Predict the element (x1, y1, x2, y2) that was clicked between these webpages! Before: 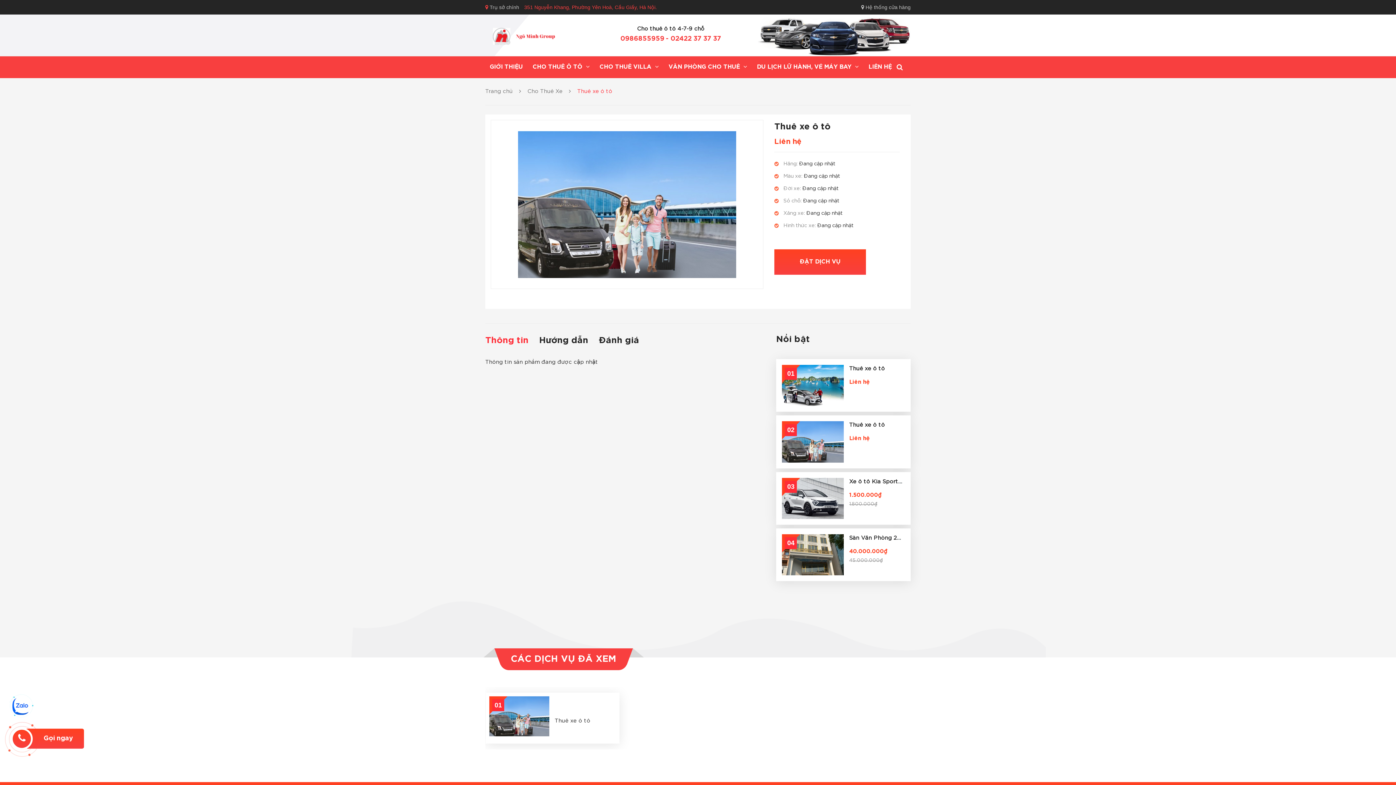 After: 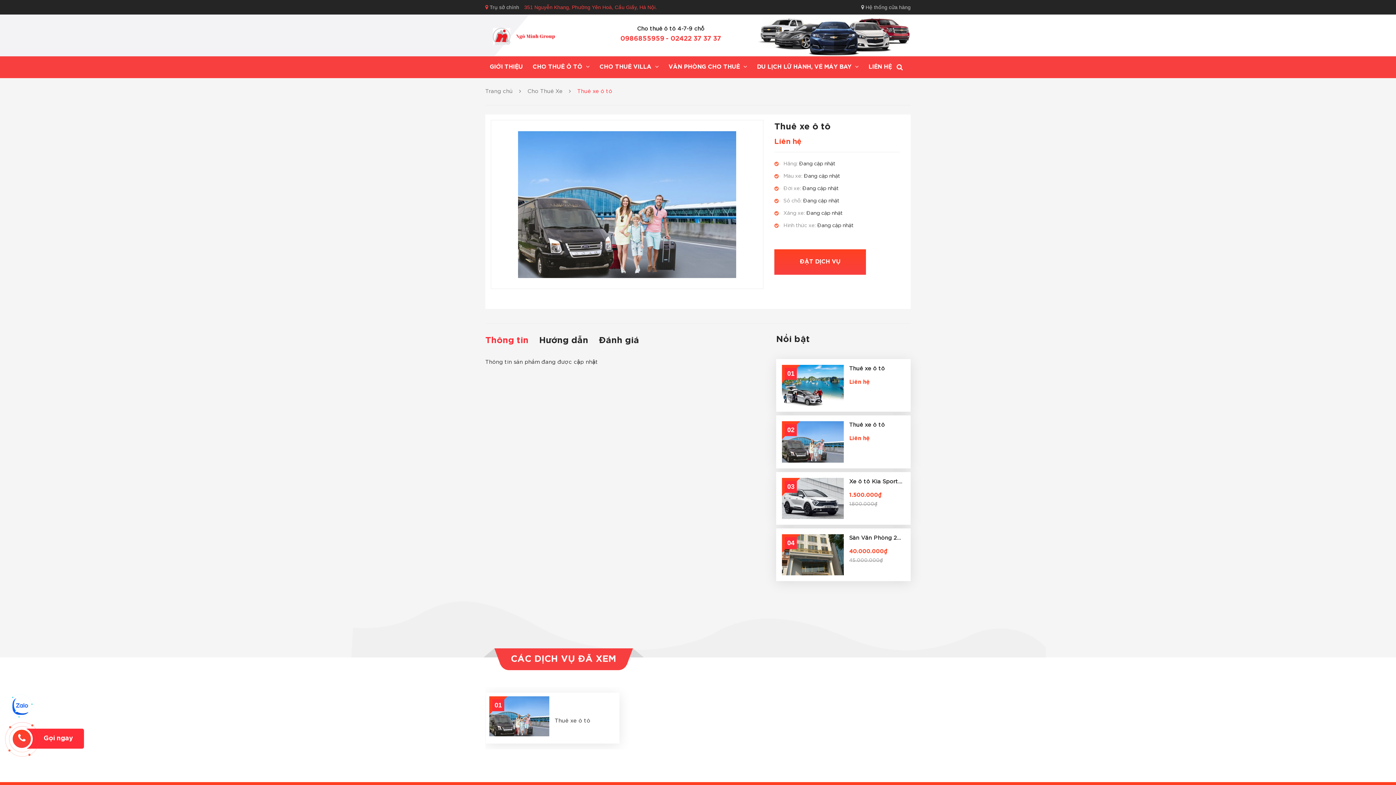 Action: label: Gọi ngay bbox: (25, 729, 84, 749)